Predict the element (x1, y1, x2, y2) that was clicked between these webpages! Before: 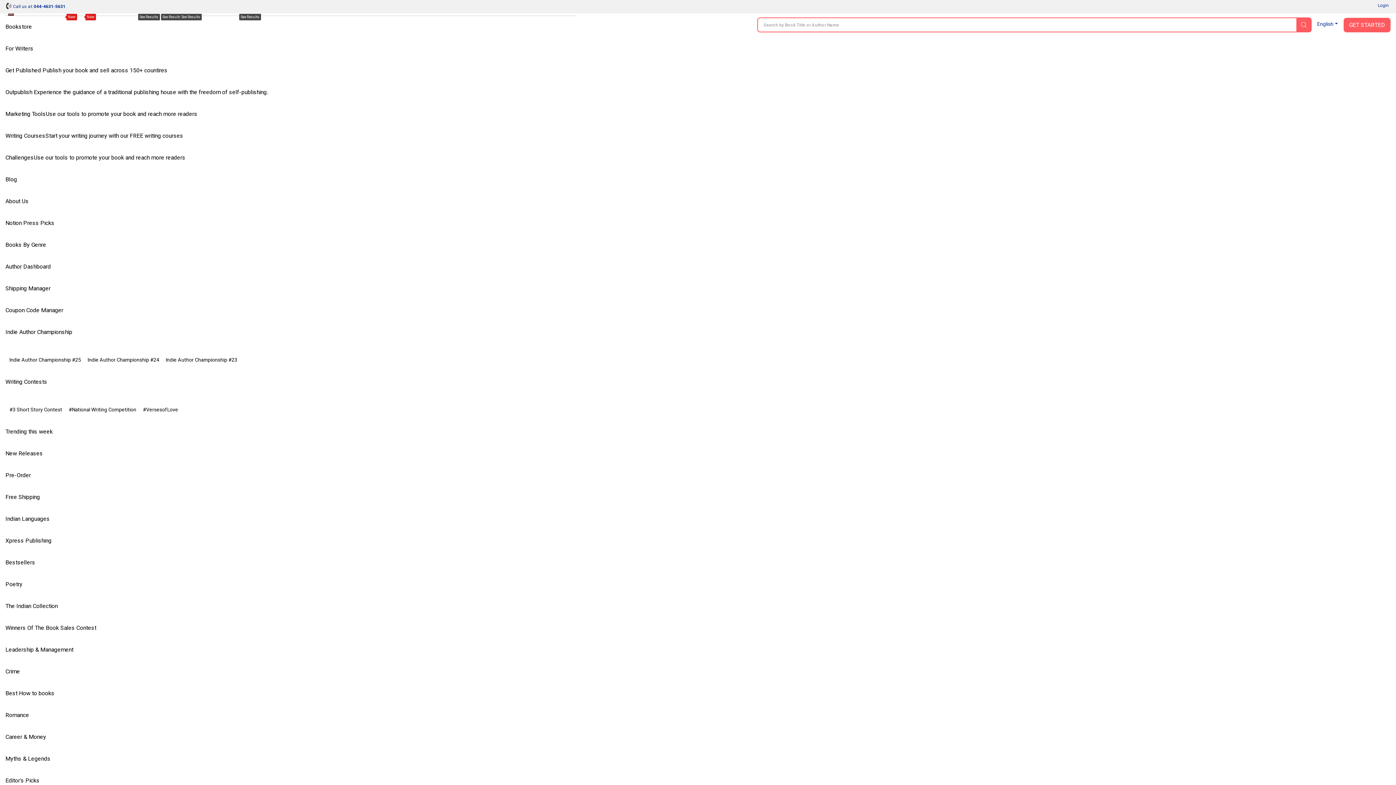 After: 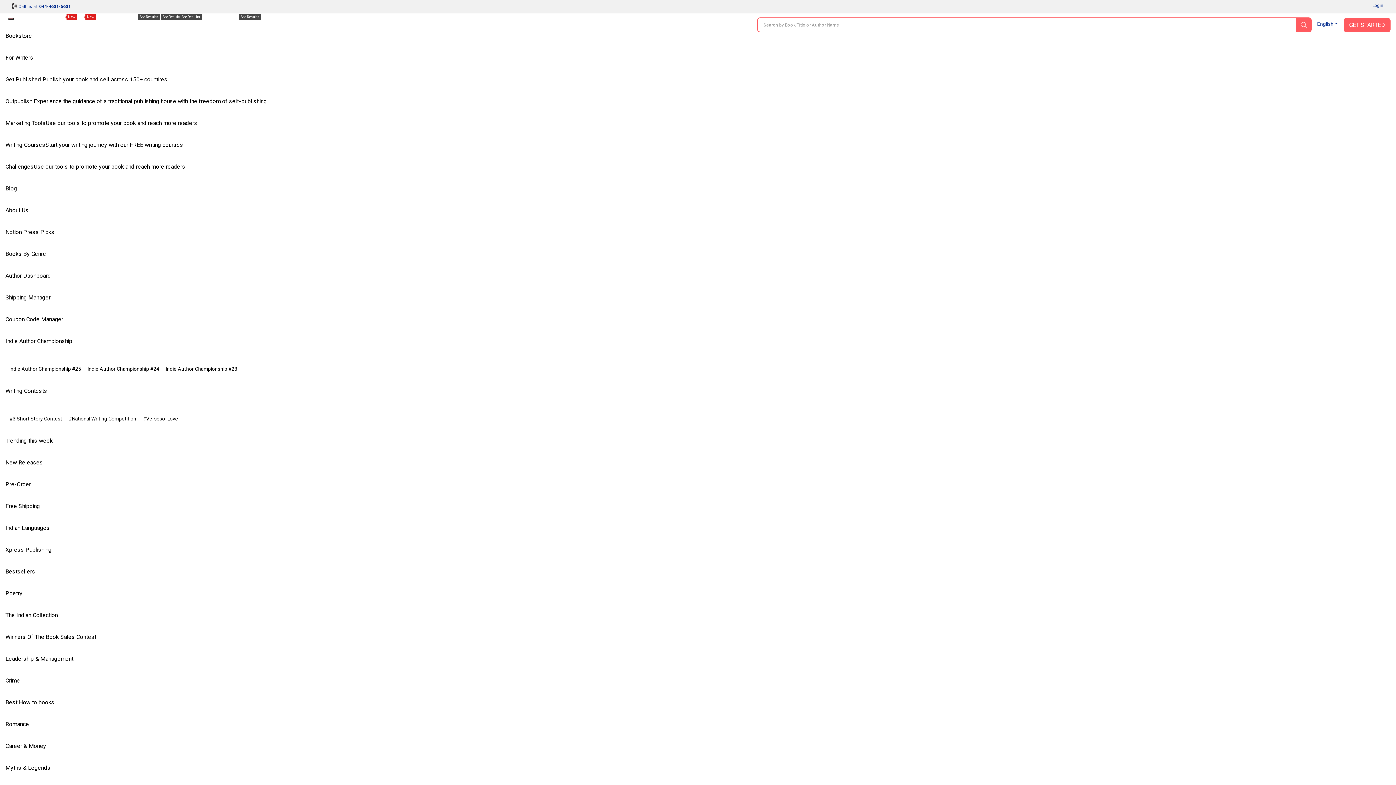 Action: label: Login bbox: (1377, 2, 1390, 8)